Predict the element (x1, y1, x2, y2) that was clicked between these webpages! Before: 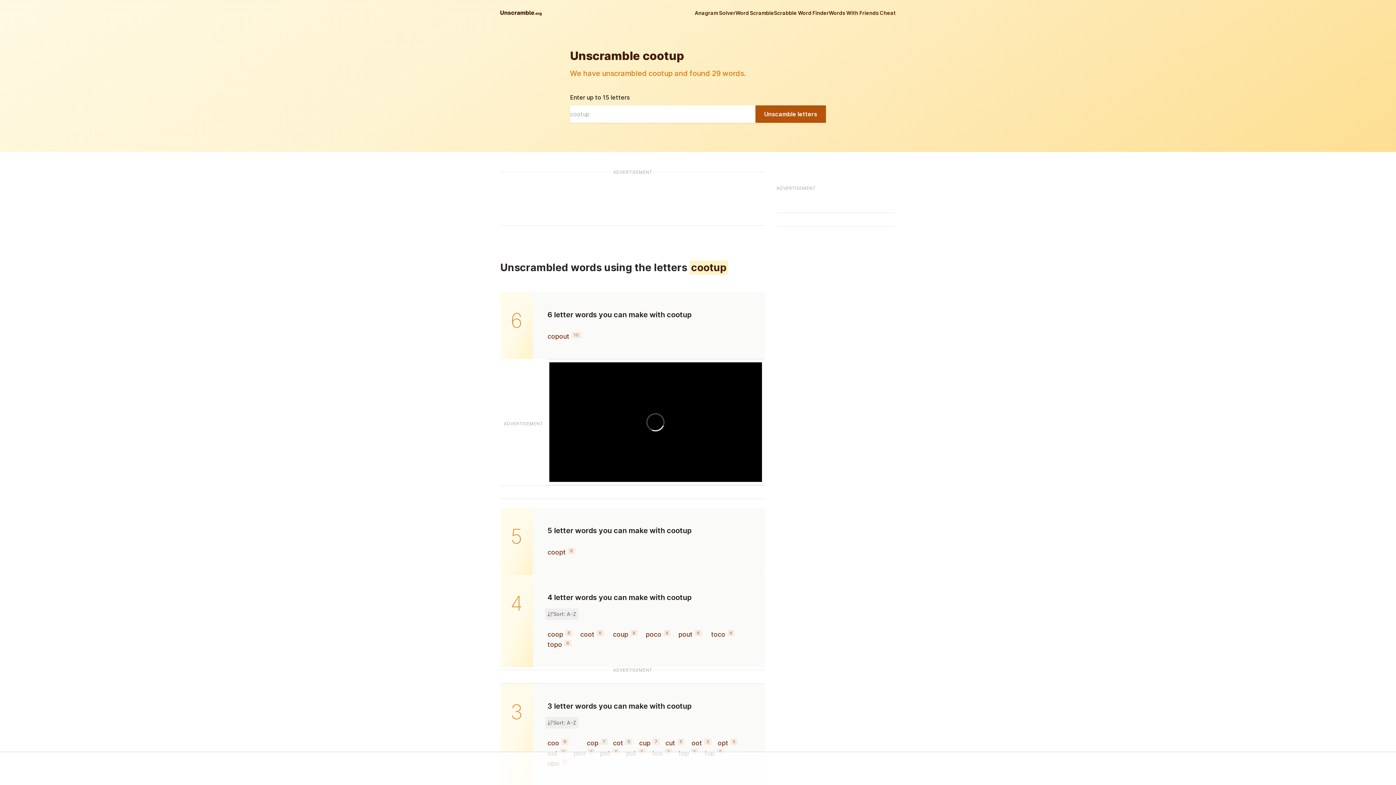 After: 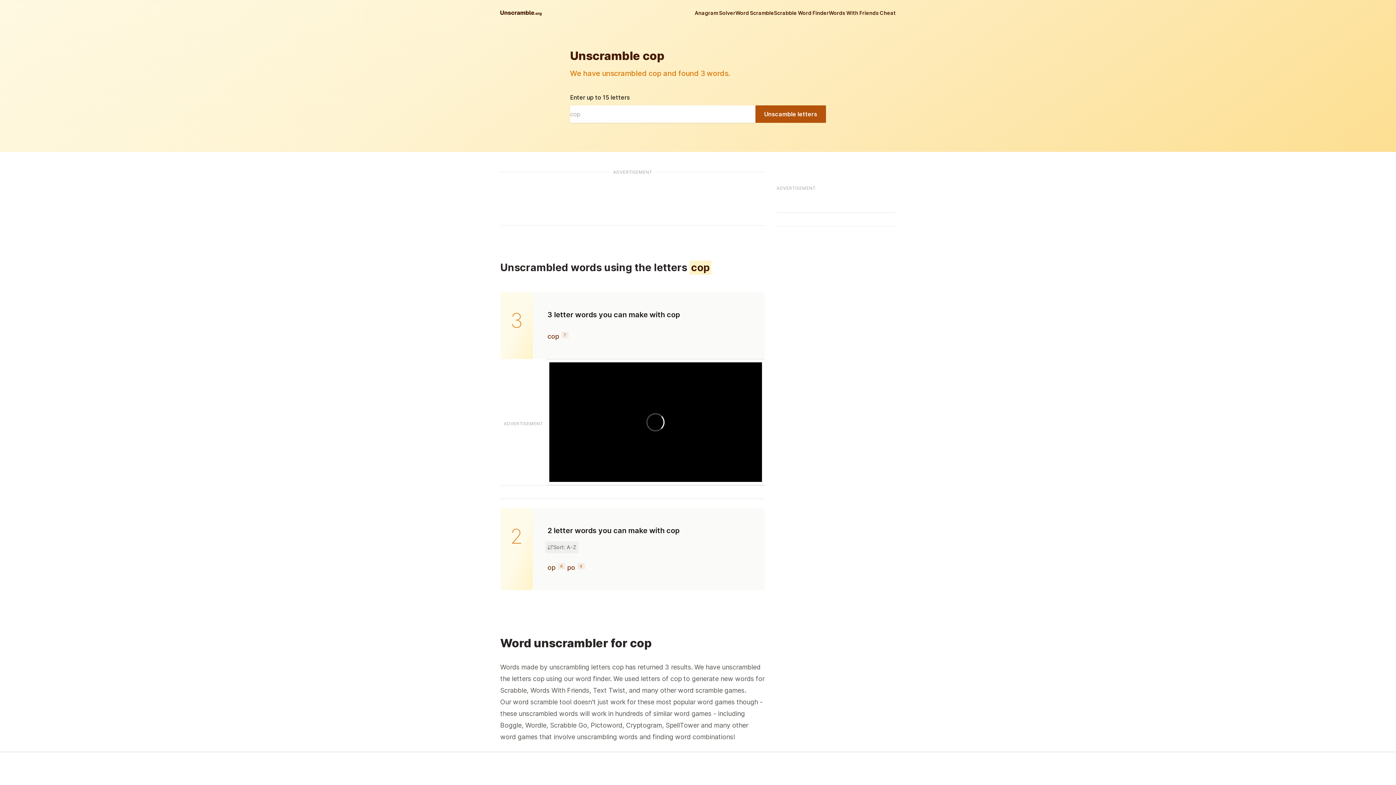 Action: label: cop bbox: (586, 739, 598, 747)